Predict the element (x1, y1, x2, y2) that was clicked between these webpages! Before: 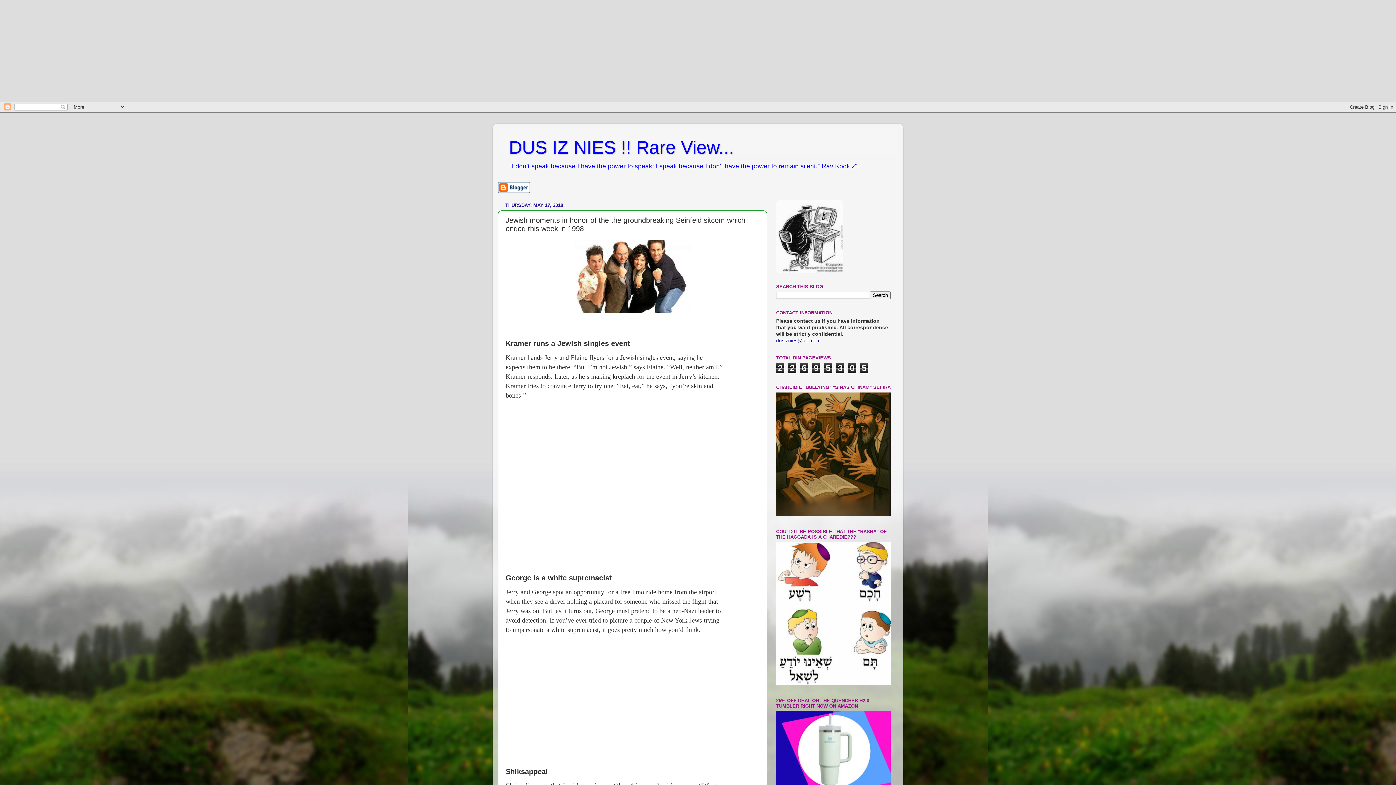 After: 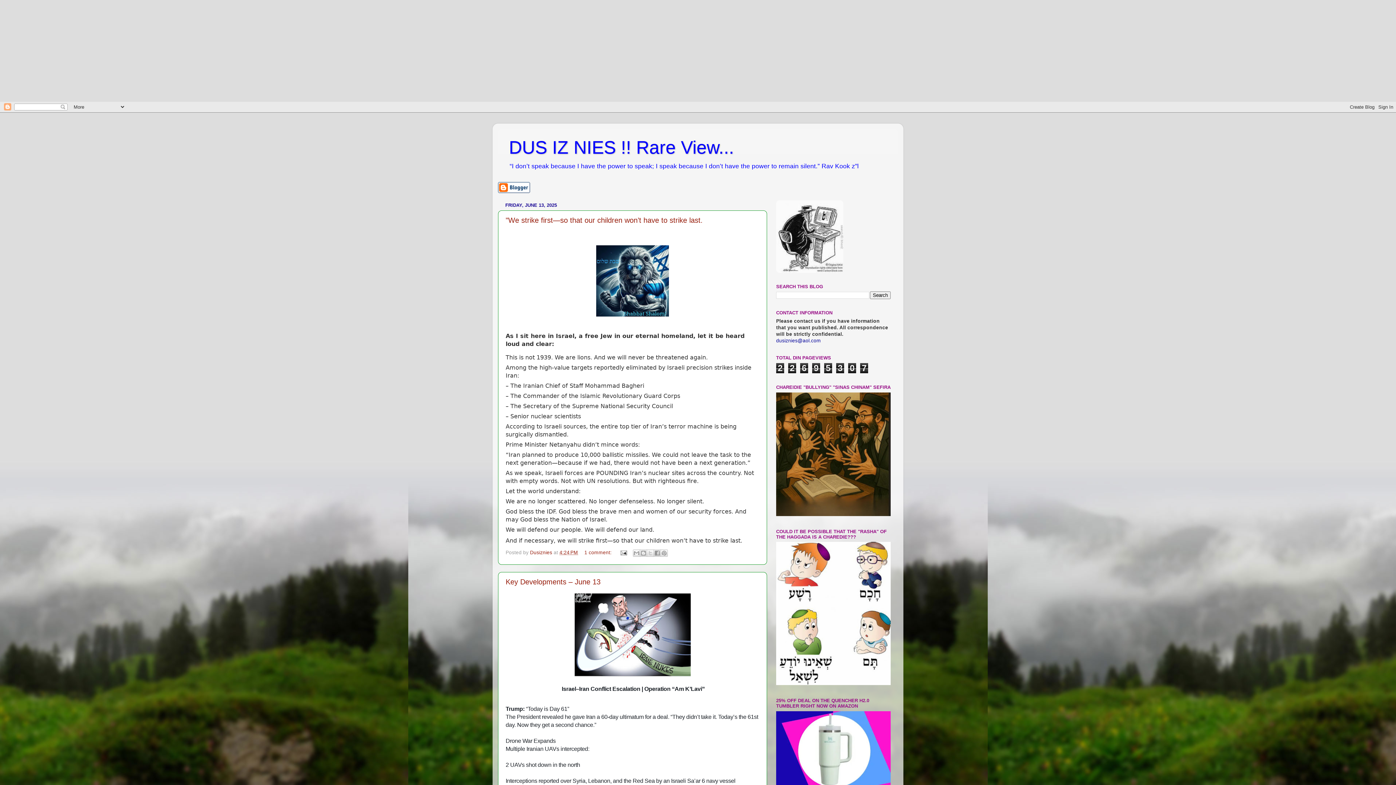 Action: bbox: (509, 137, 734, 157) label: DUS IZ NIES !! Rare View...